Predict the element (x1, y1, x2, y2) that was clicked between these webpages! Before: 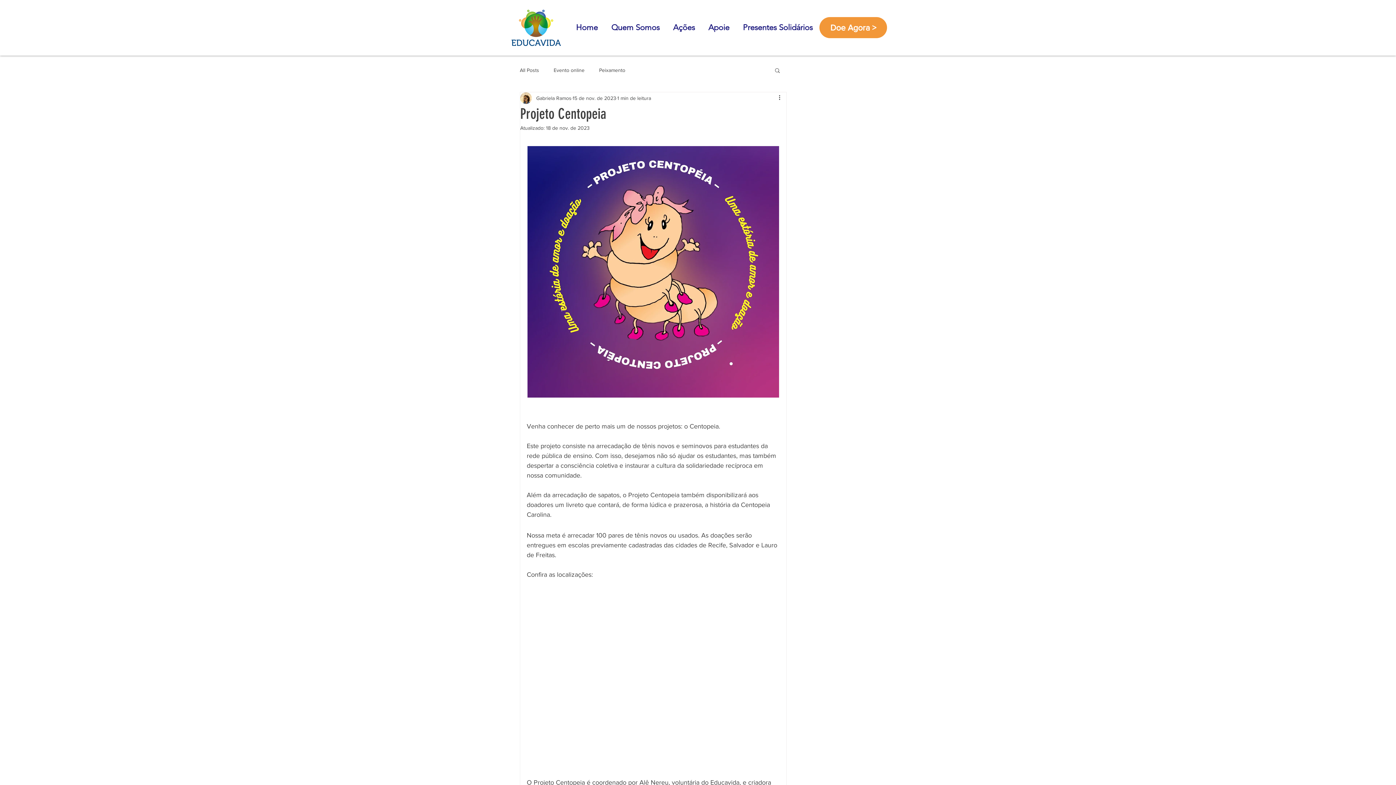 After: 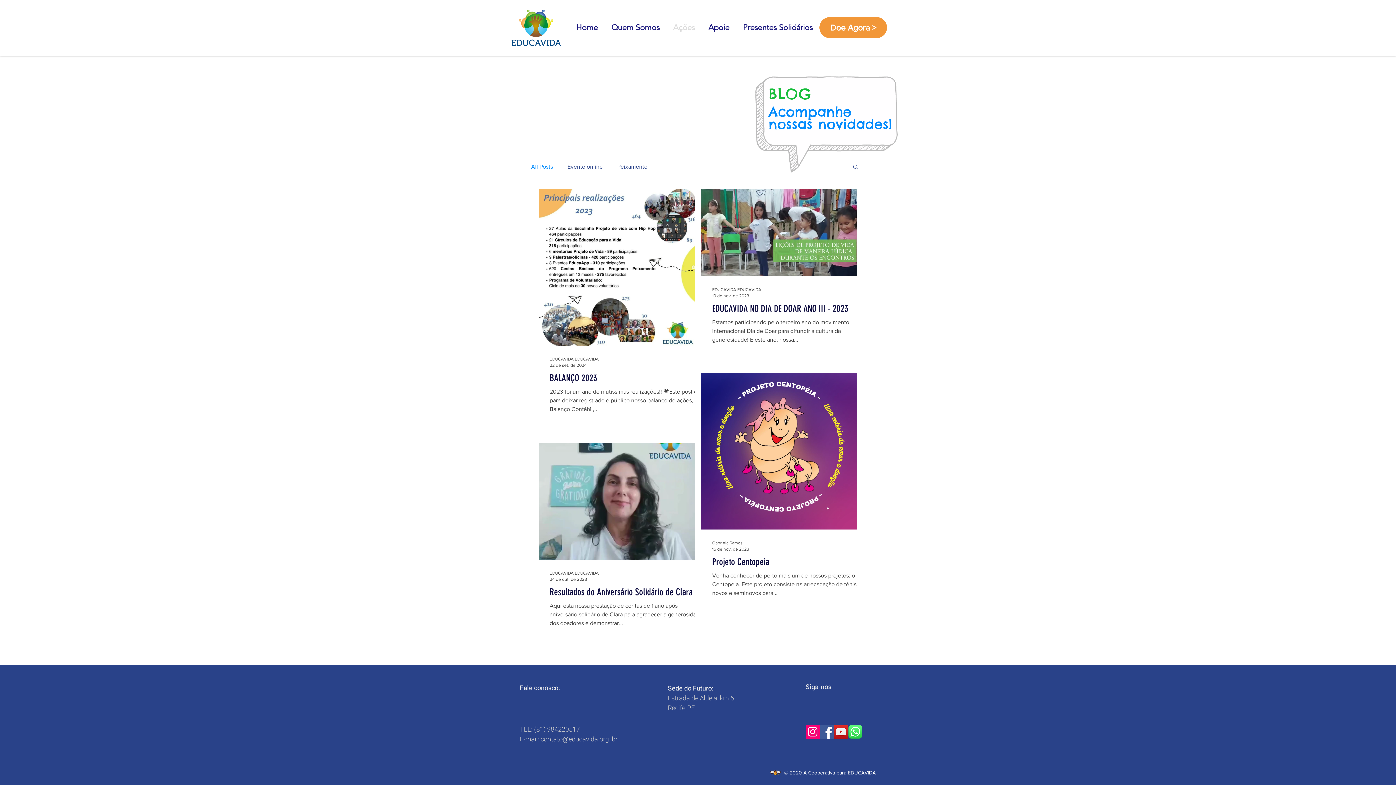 Action: bbox: (666, 18, 701, 36) label: Ações